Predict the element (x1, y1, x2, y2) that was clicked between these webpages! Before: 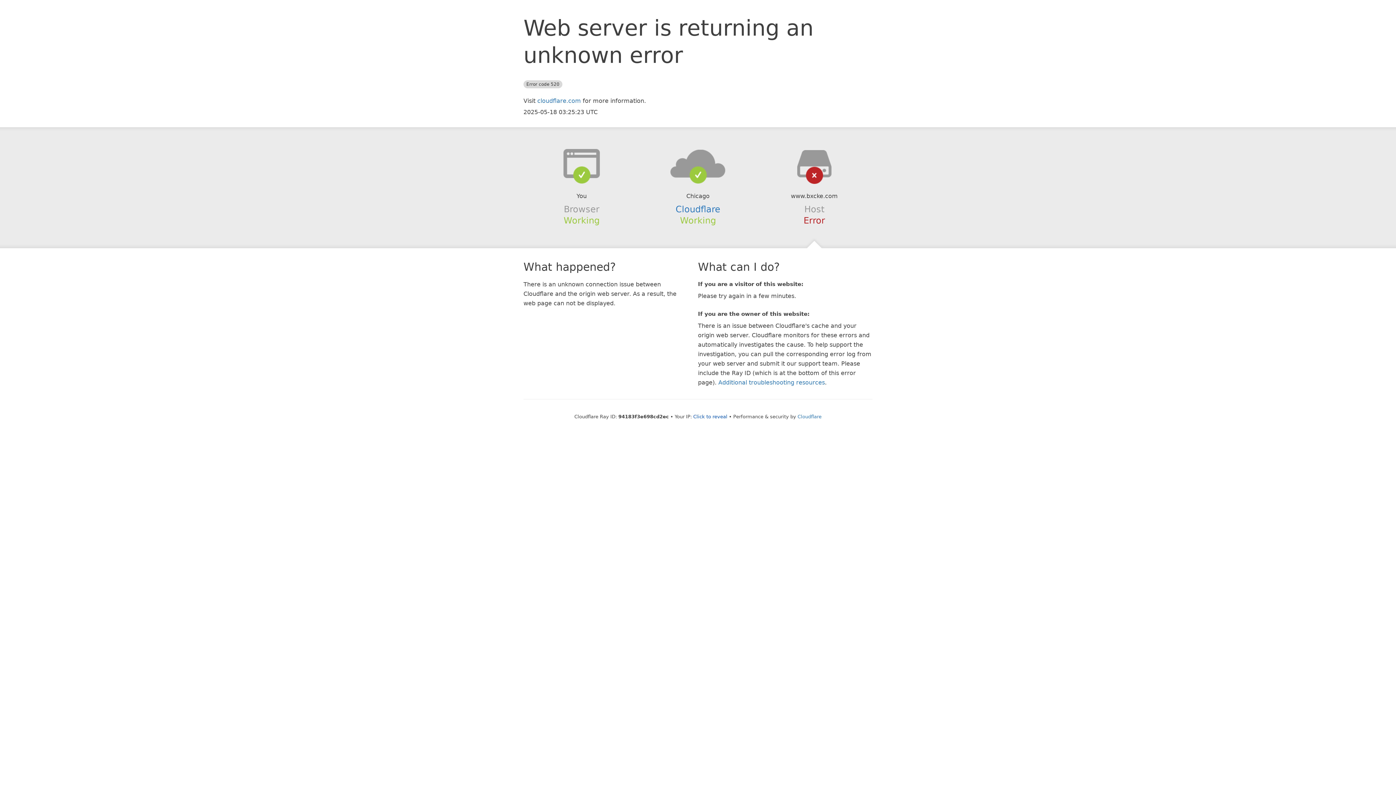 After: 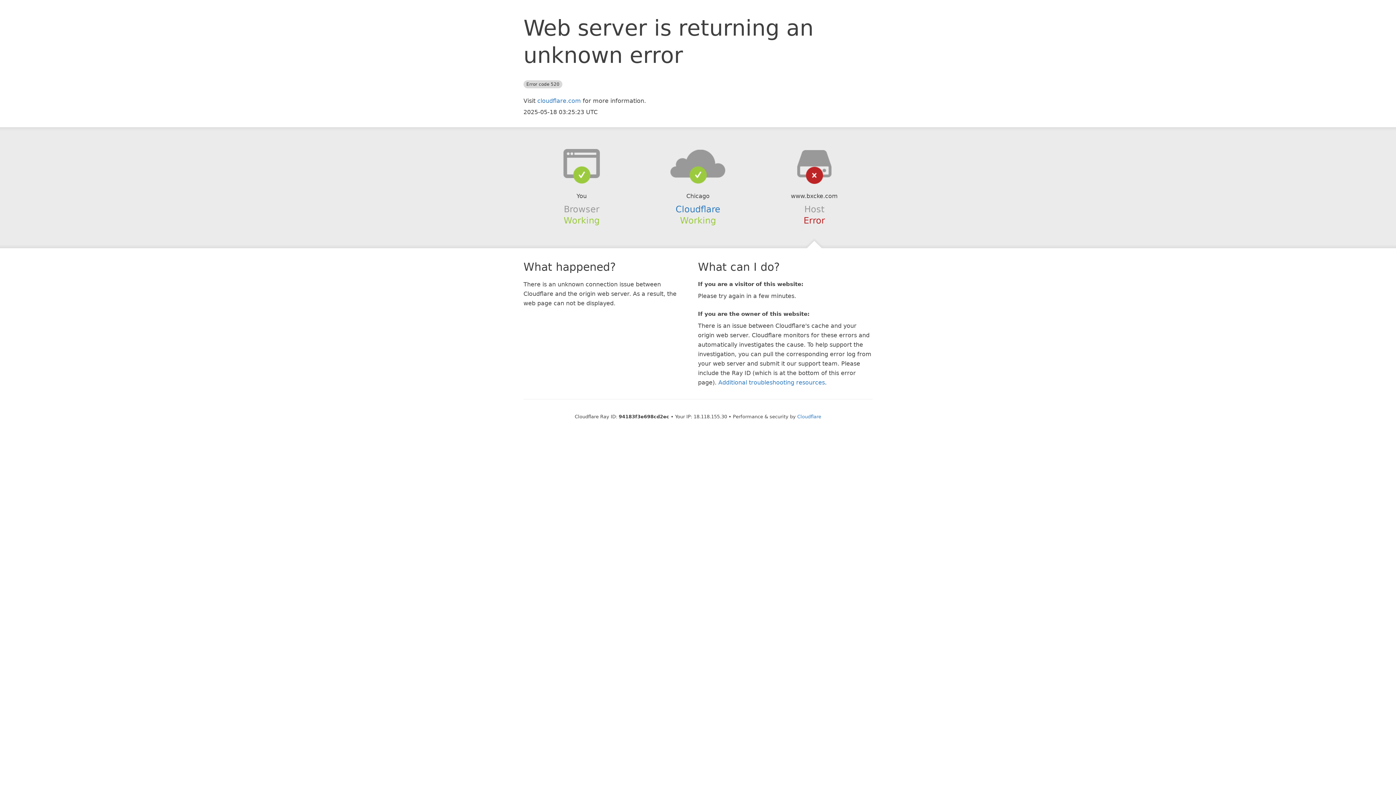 Action: label: Click to reveal bbox: (693, 414, 727, 419)